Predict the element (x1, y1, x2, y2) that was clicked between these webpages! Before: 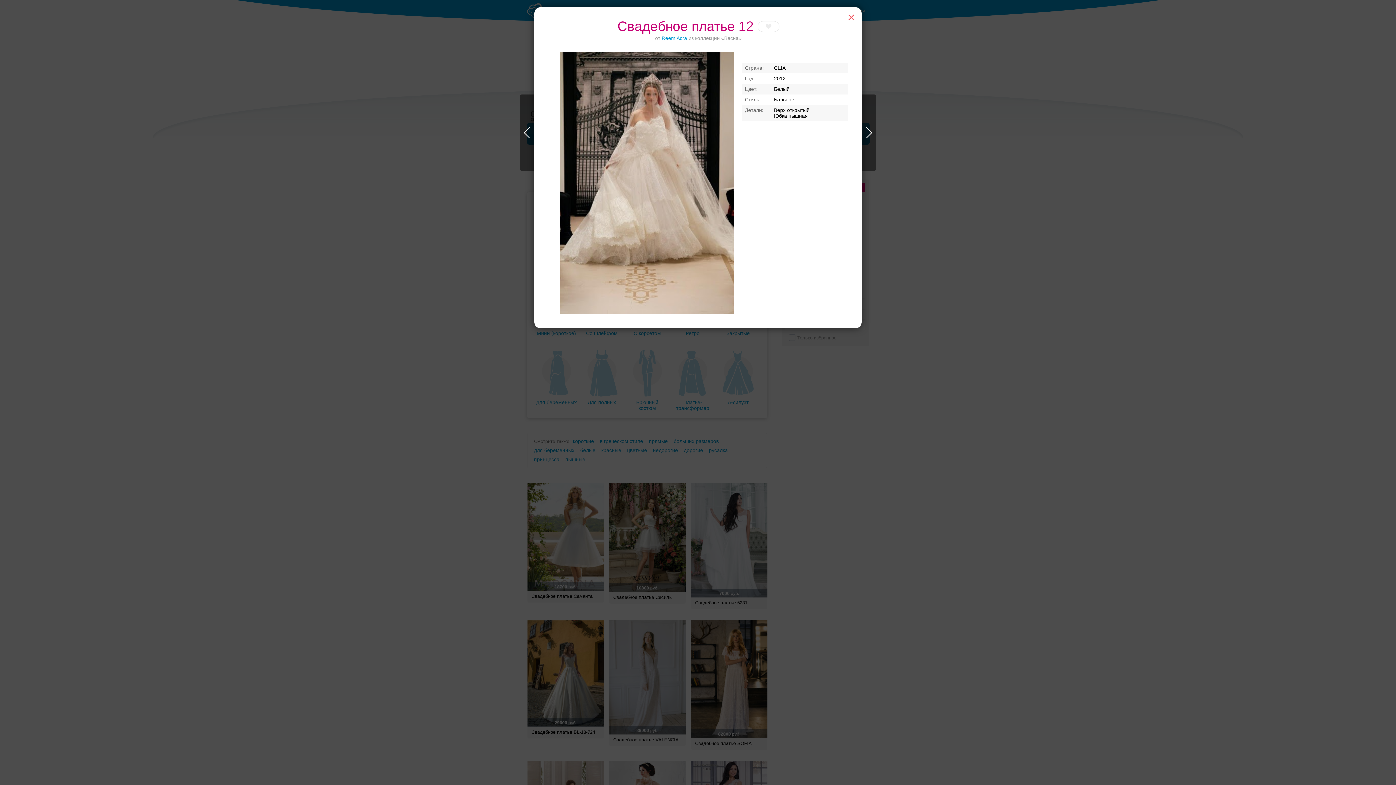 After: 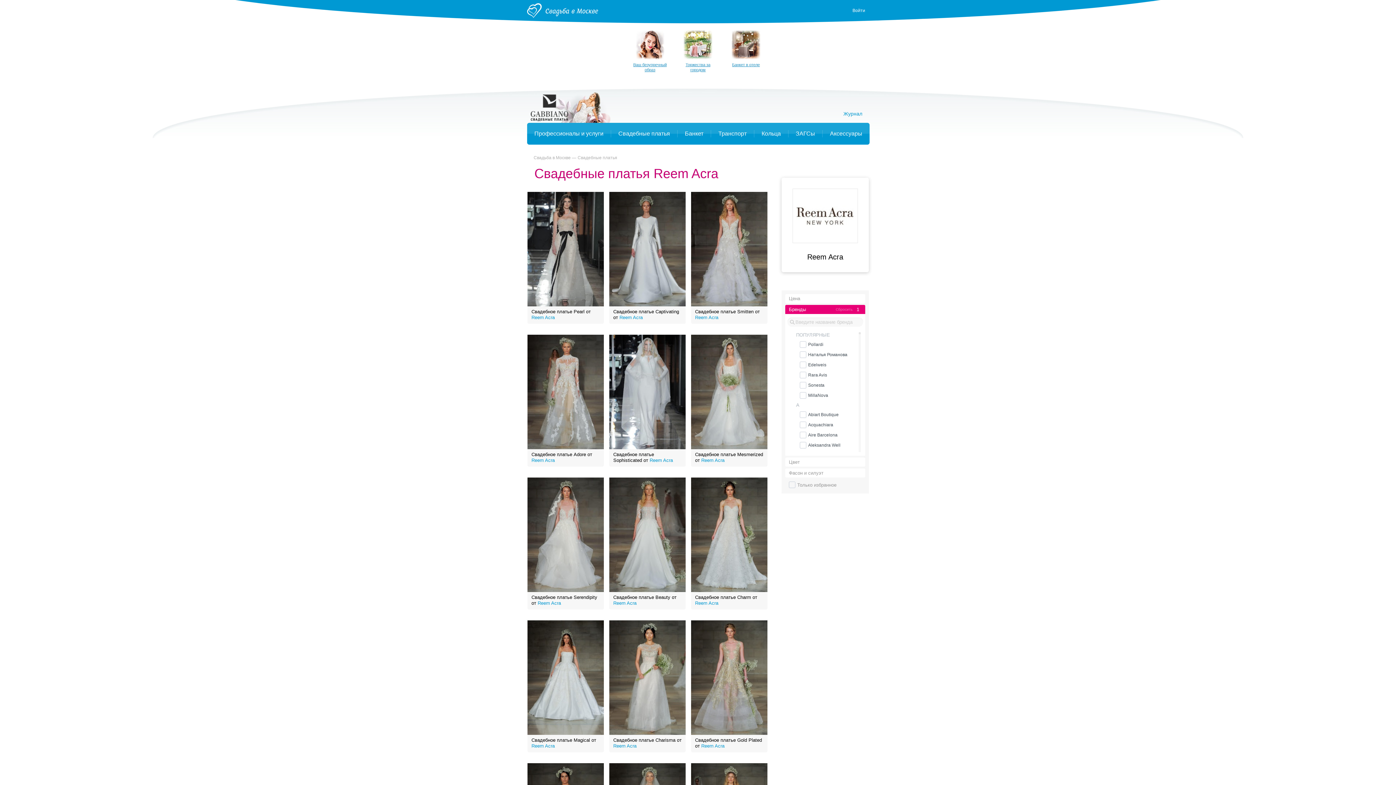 Action: bbox: (661, 35, 687, 41) label: Reem Acra